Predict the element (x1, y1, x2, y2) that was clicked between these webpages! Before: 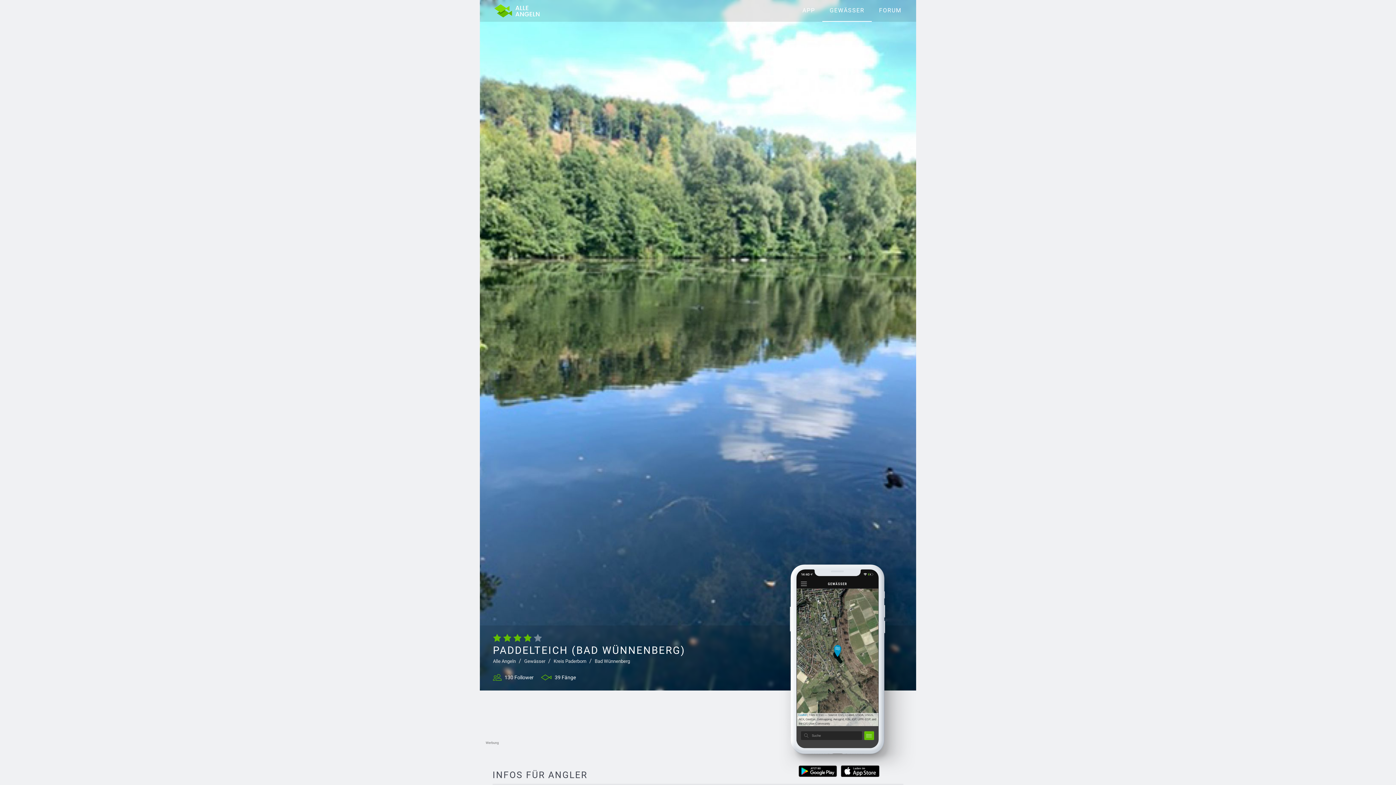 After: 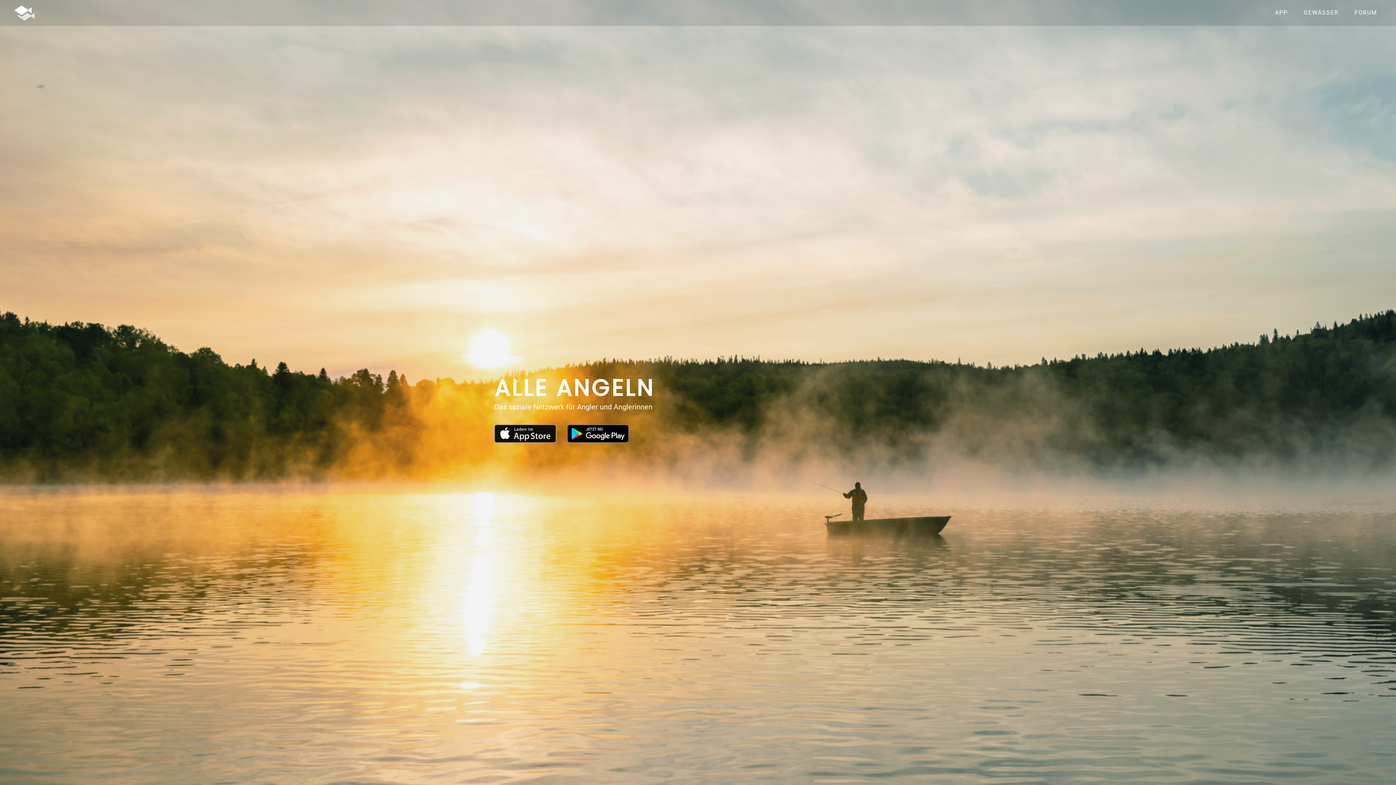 Action: bbox: (494, 0, 539, 18)